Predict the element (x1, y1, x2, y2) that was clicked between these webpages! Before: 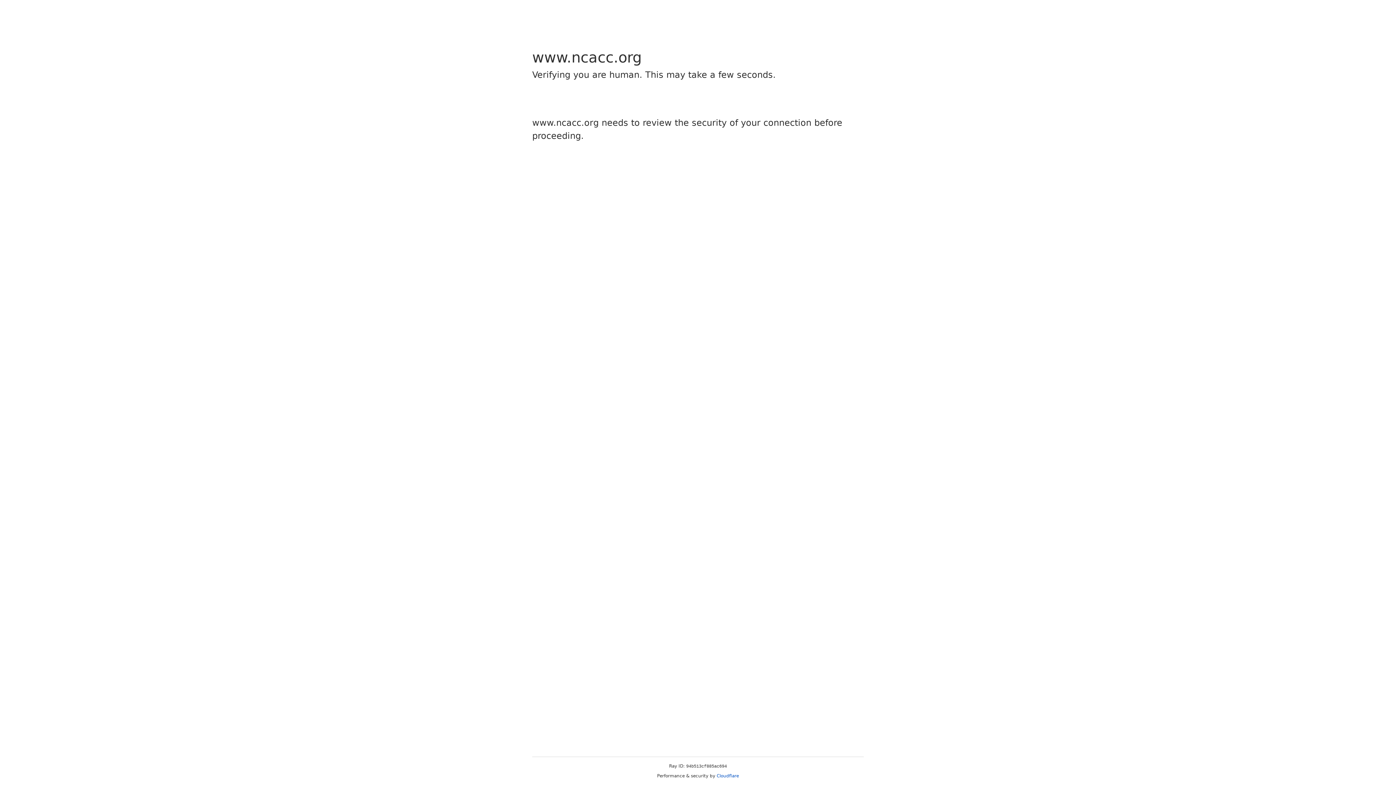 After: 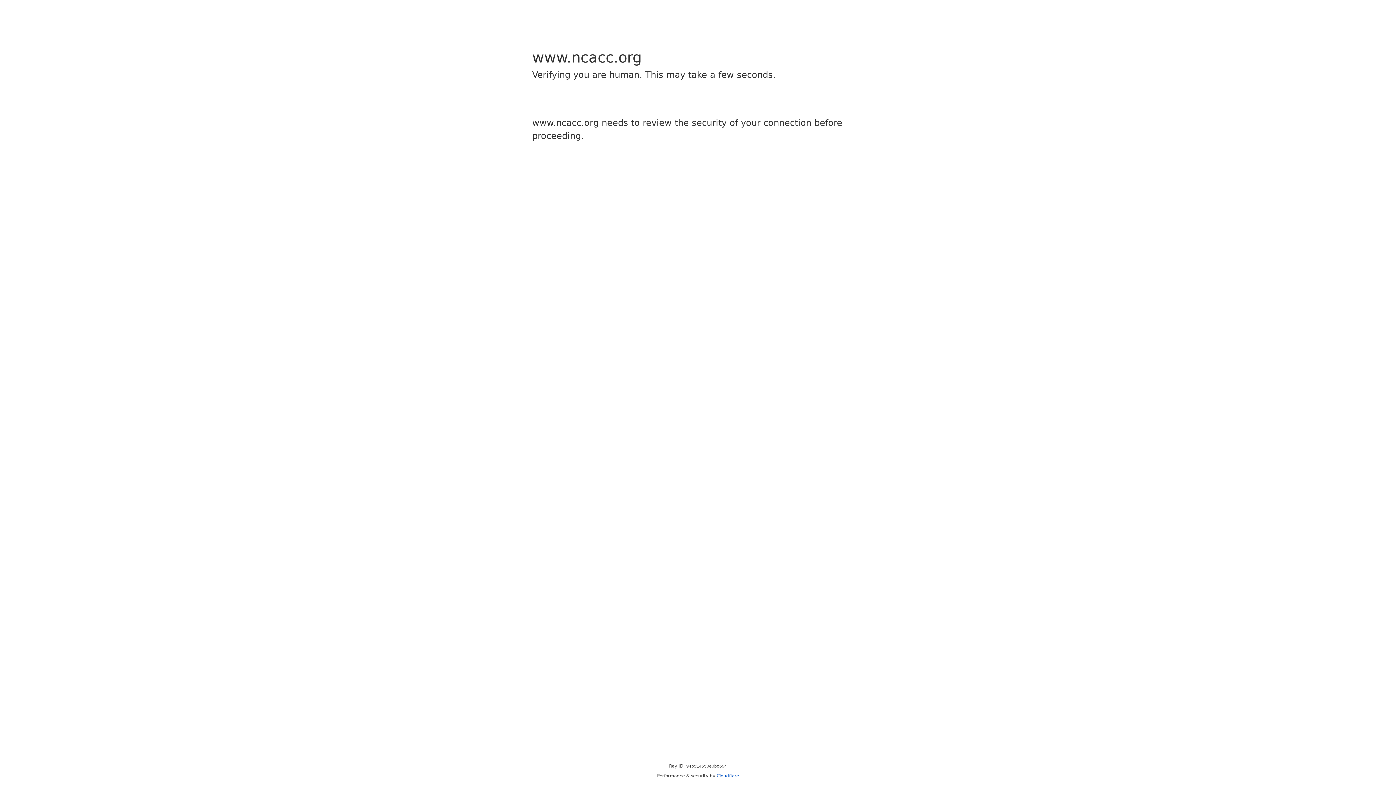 Action: label: Cloudflare bbox: (716, 773, 739, 778)